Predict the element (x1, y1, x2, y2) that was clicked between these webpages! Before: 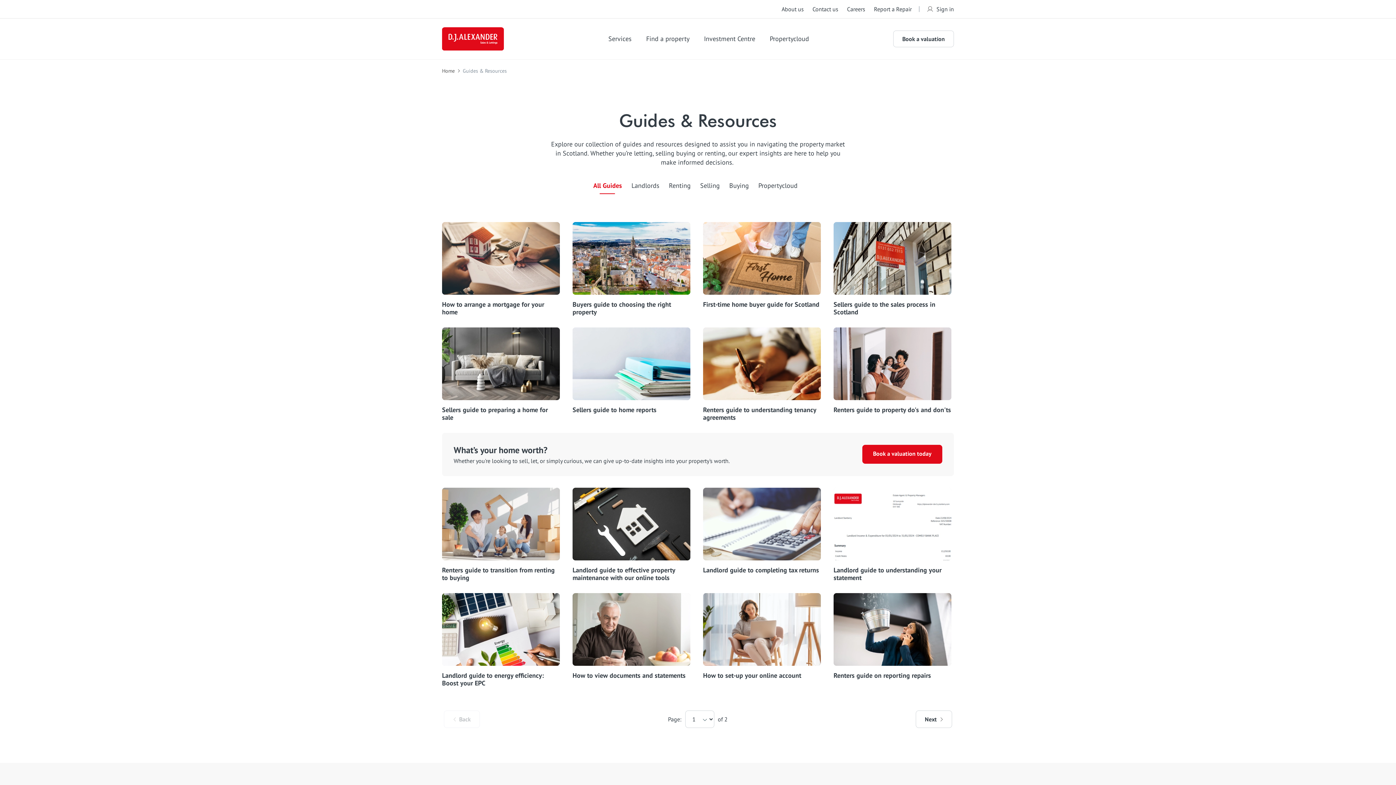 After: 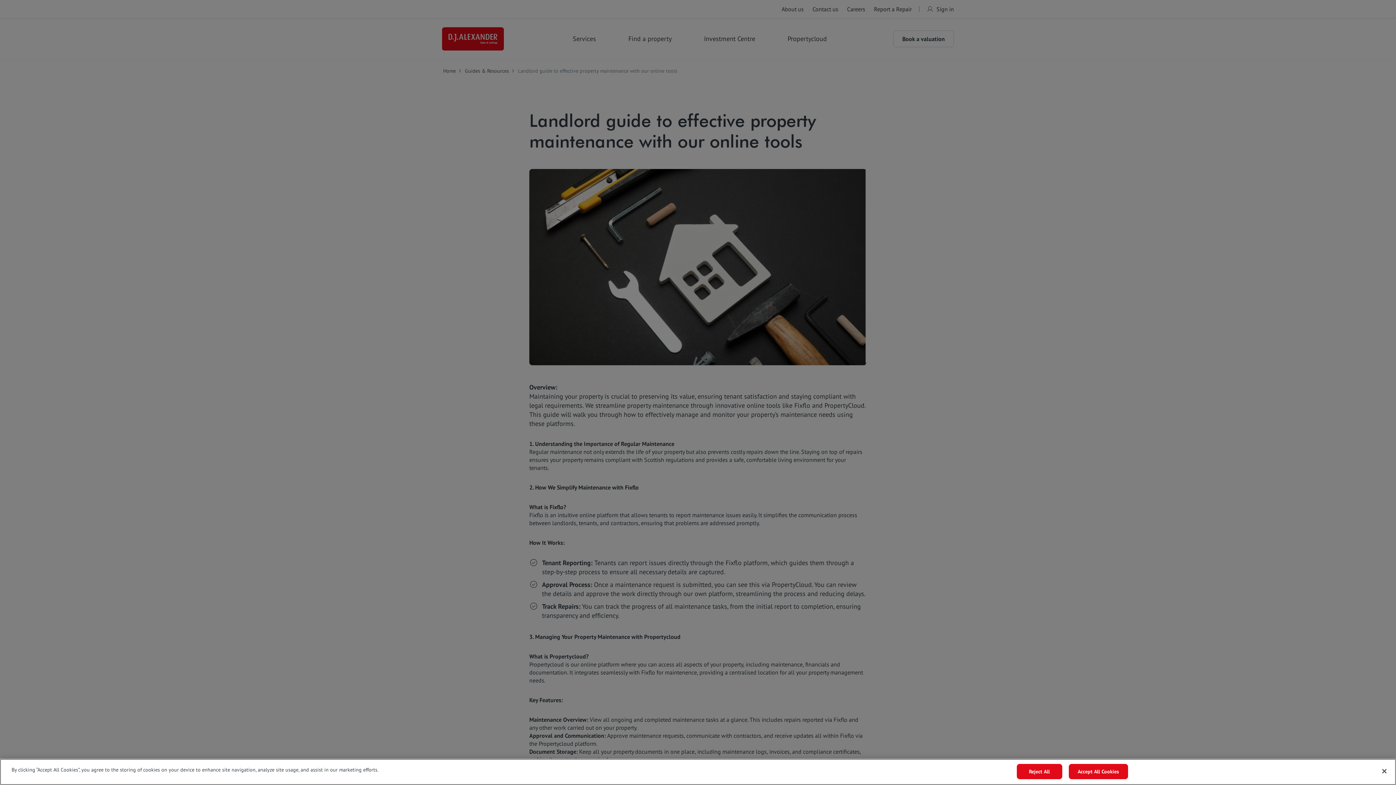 Action: label: Landlord guide to effective property maintenance with our online tools bbox: (572, 566, 690, 581)